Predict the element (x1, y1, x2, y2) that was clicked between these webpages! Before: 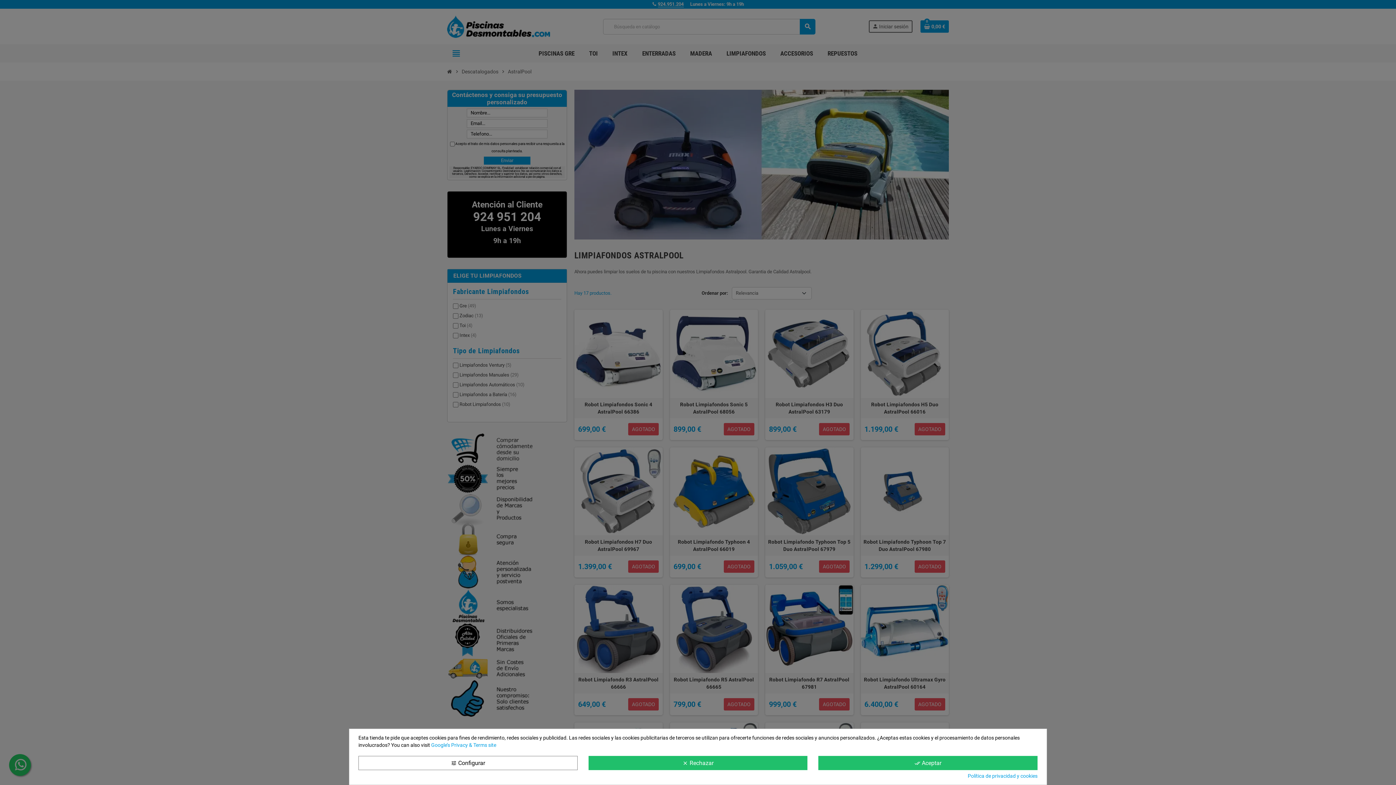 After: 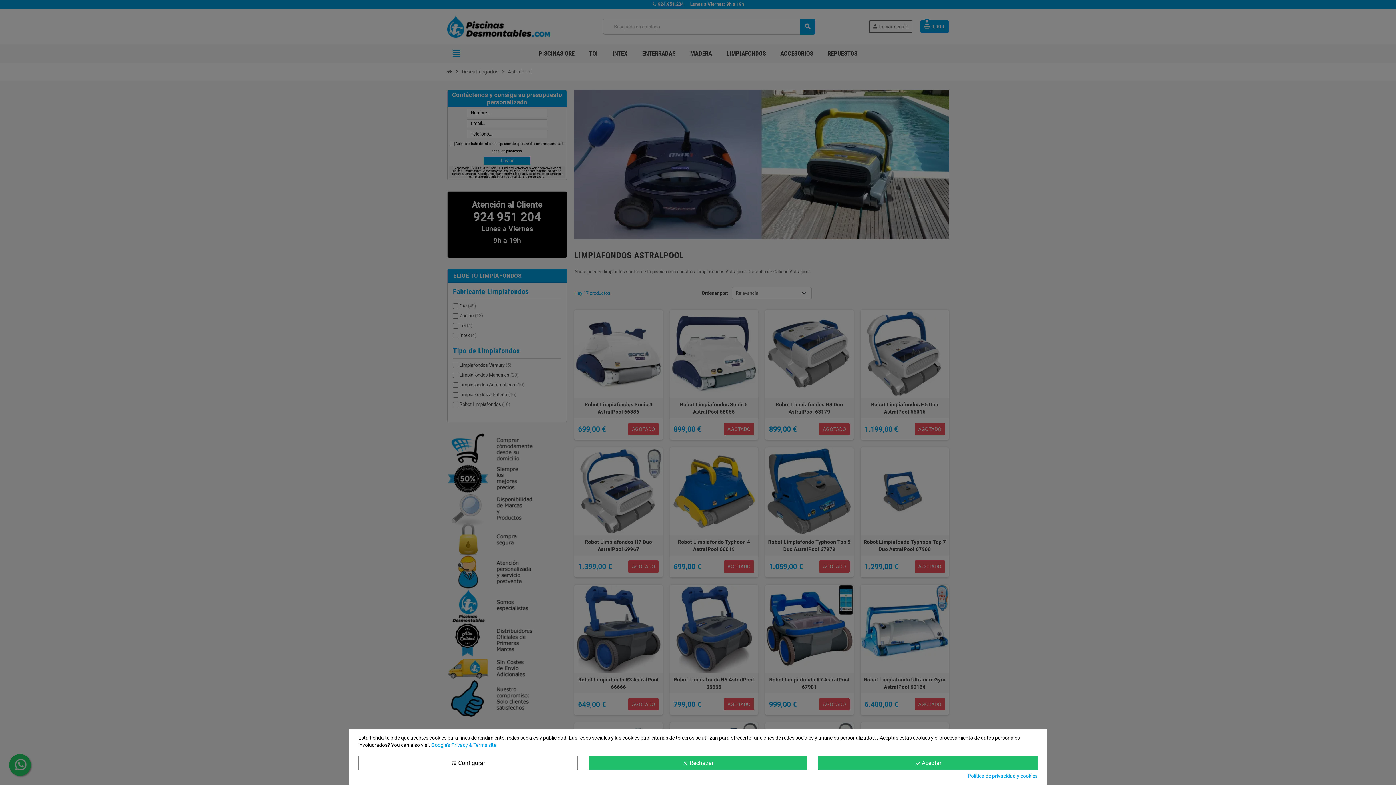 Action: label: Google’s Privacy & Terms site bbox: (431, 742, 496, 748)